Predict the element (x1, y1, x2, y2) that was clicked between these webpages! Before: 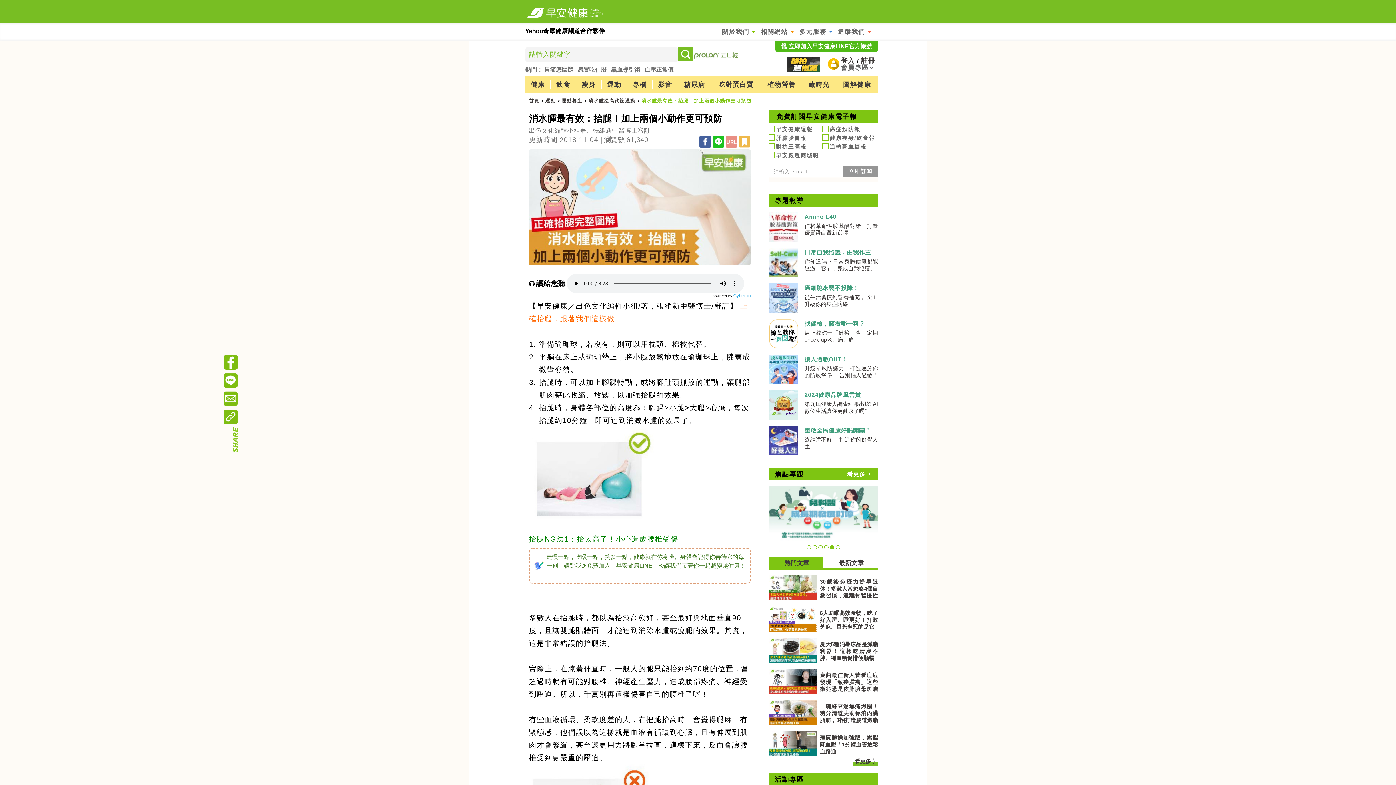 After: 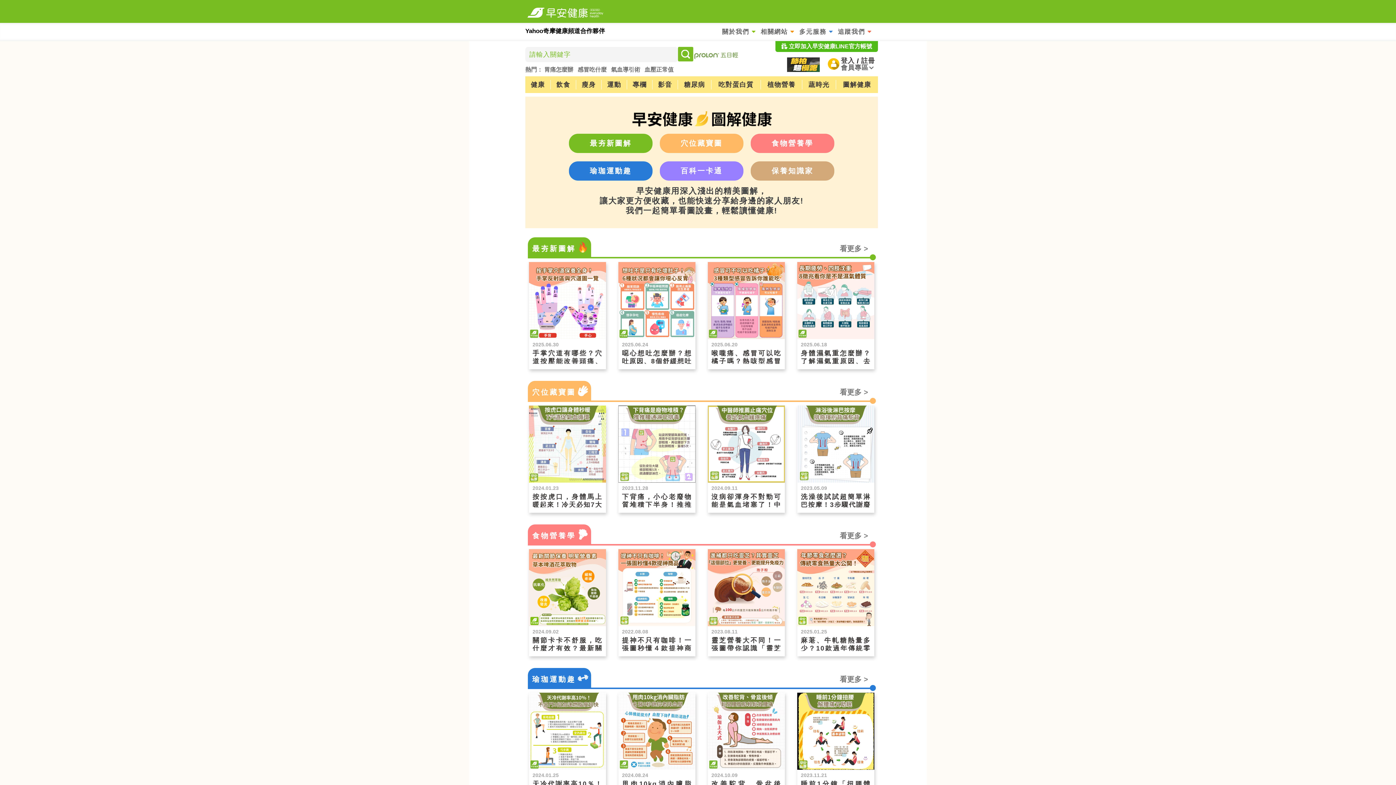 Action: label: 圖解健康 bbox: (836, 76, 878, 93)